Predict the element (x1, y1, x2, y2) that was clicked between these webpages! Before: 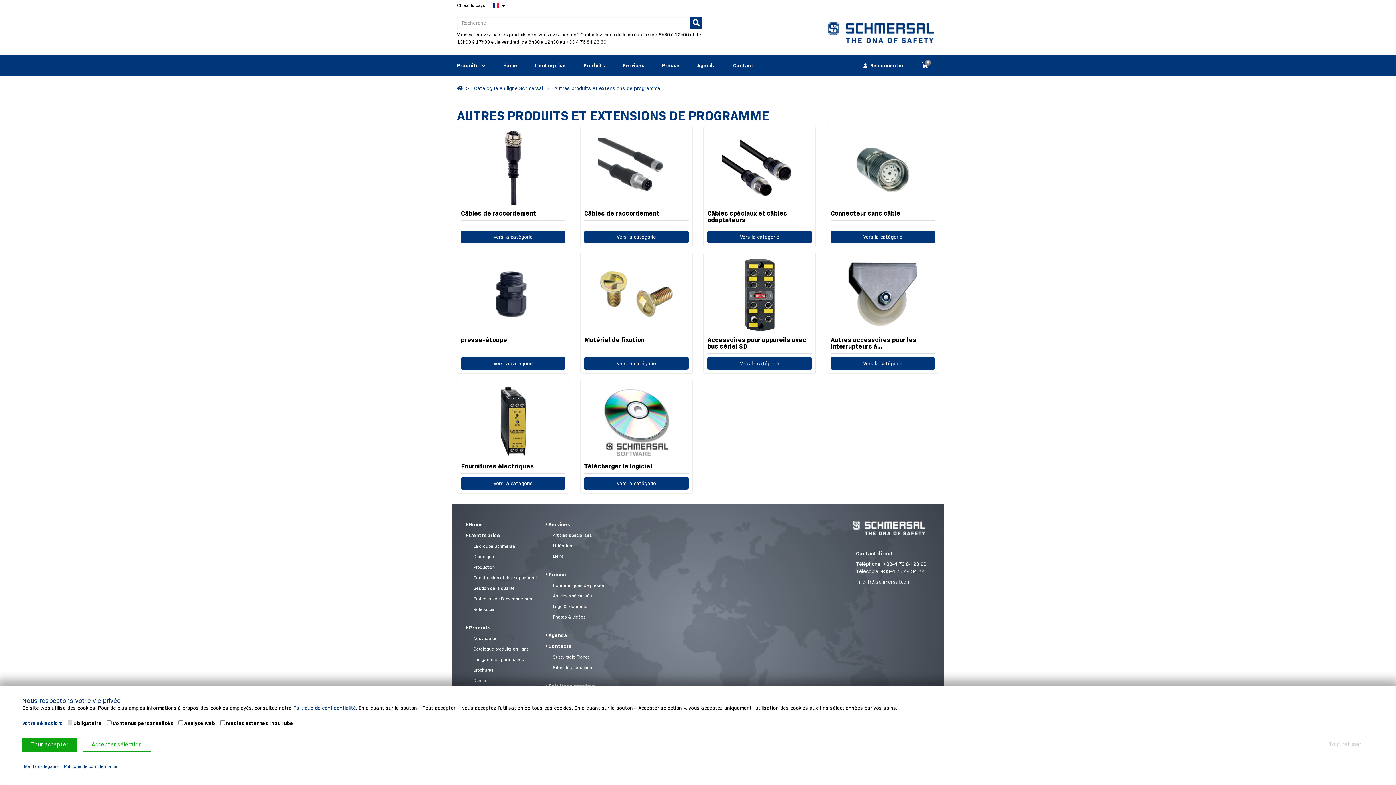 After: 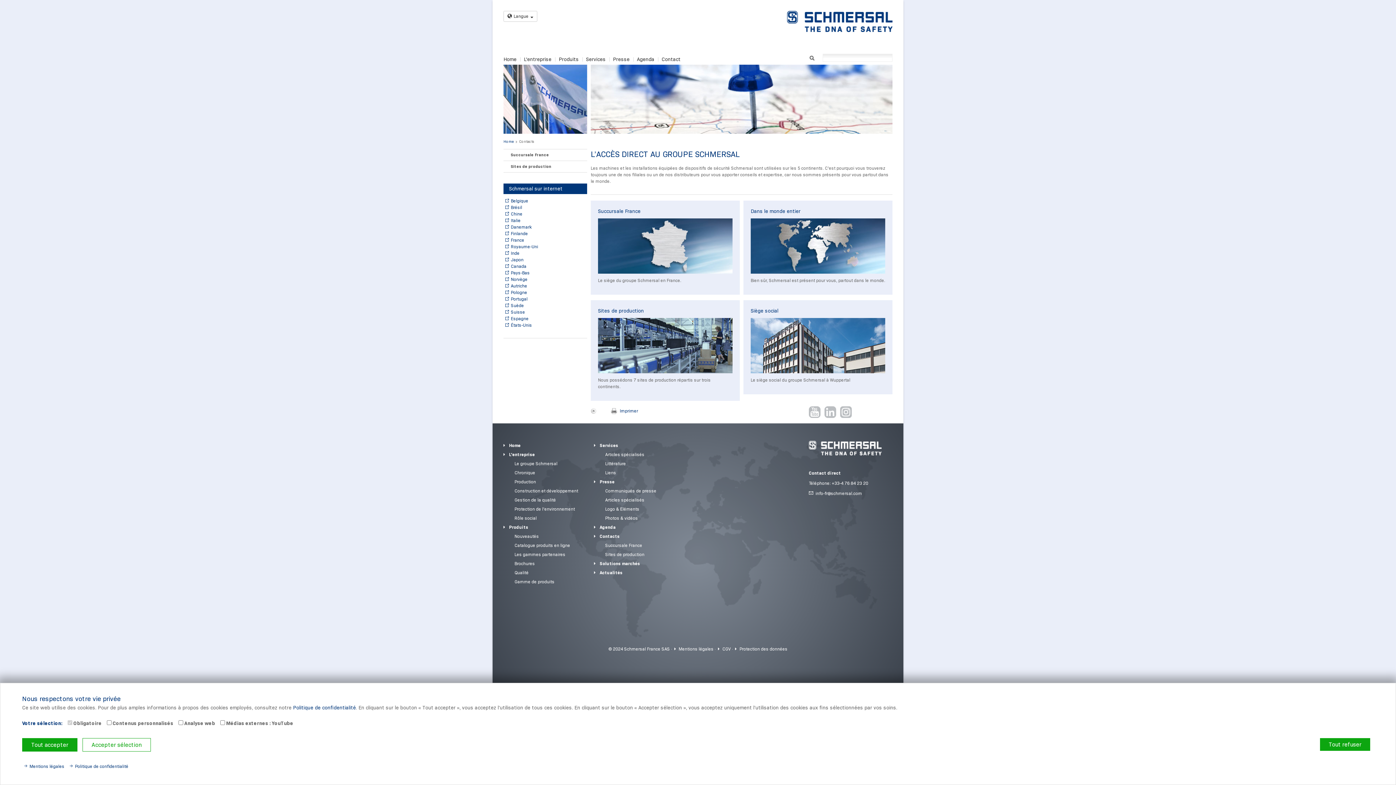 Action: bbox: (724, 54, 762, 76) label: Contact